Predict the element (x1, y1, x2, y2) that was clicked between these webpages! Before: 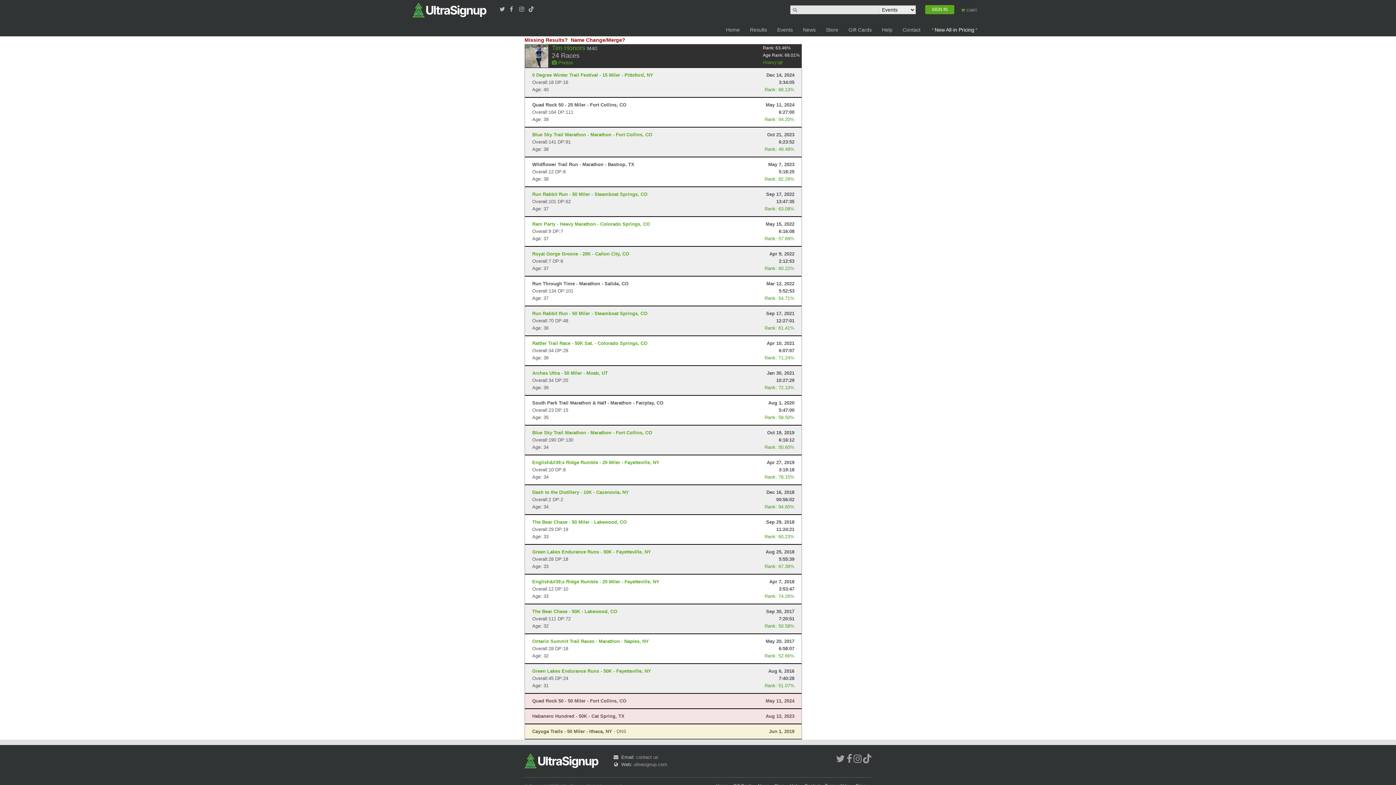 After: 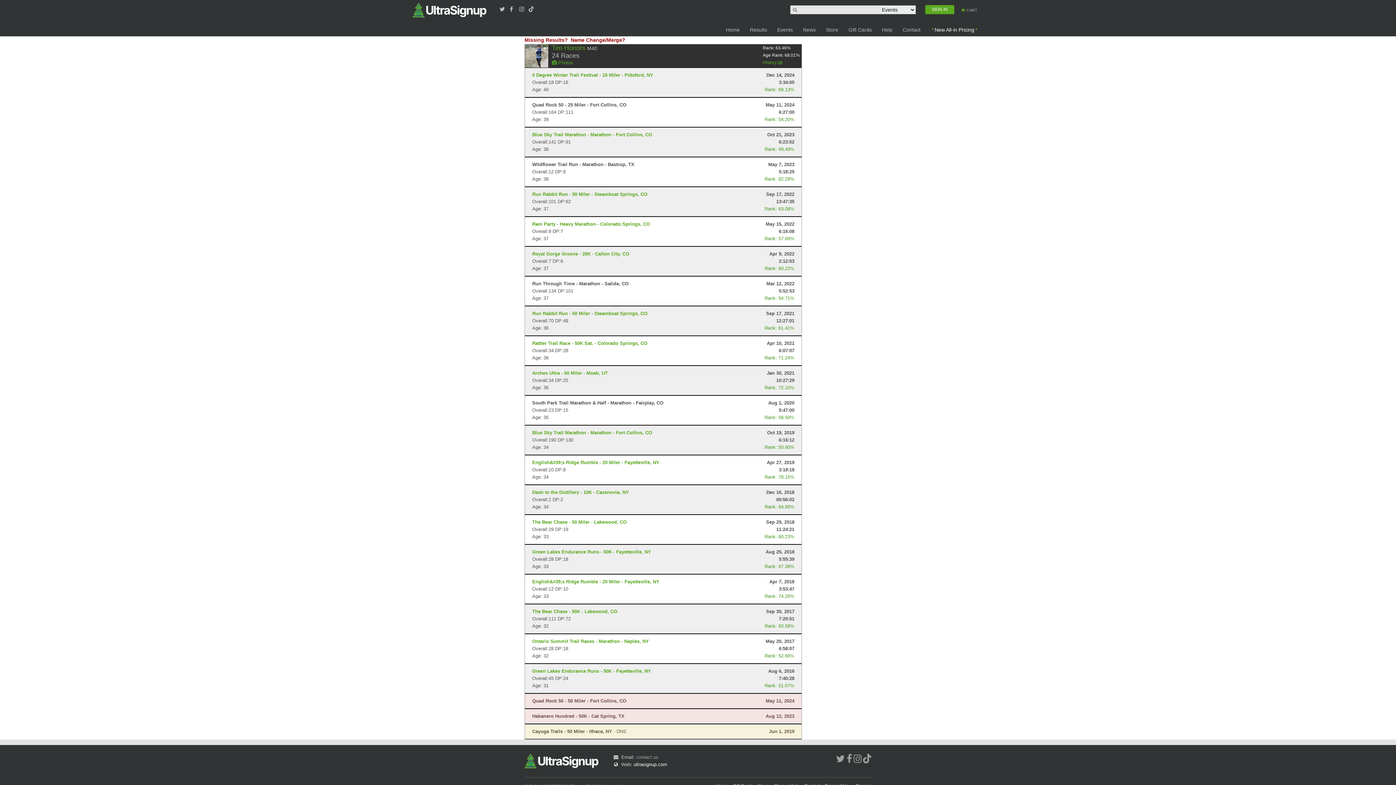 Action: bbox: (633, 762, 667, 767) label: ultrasignup.com